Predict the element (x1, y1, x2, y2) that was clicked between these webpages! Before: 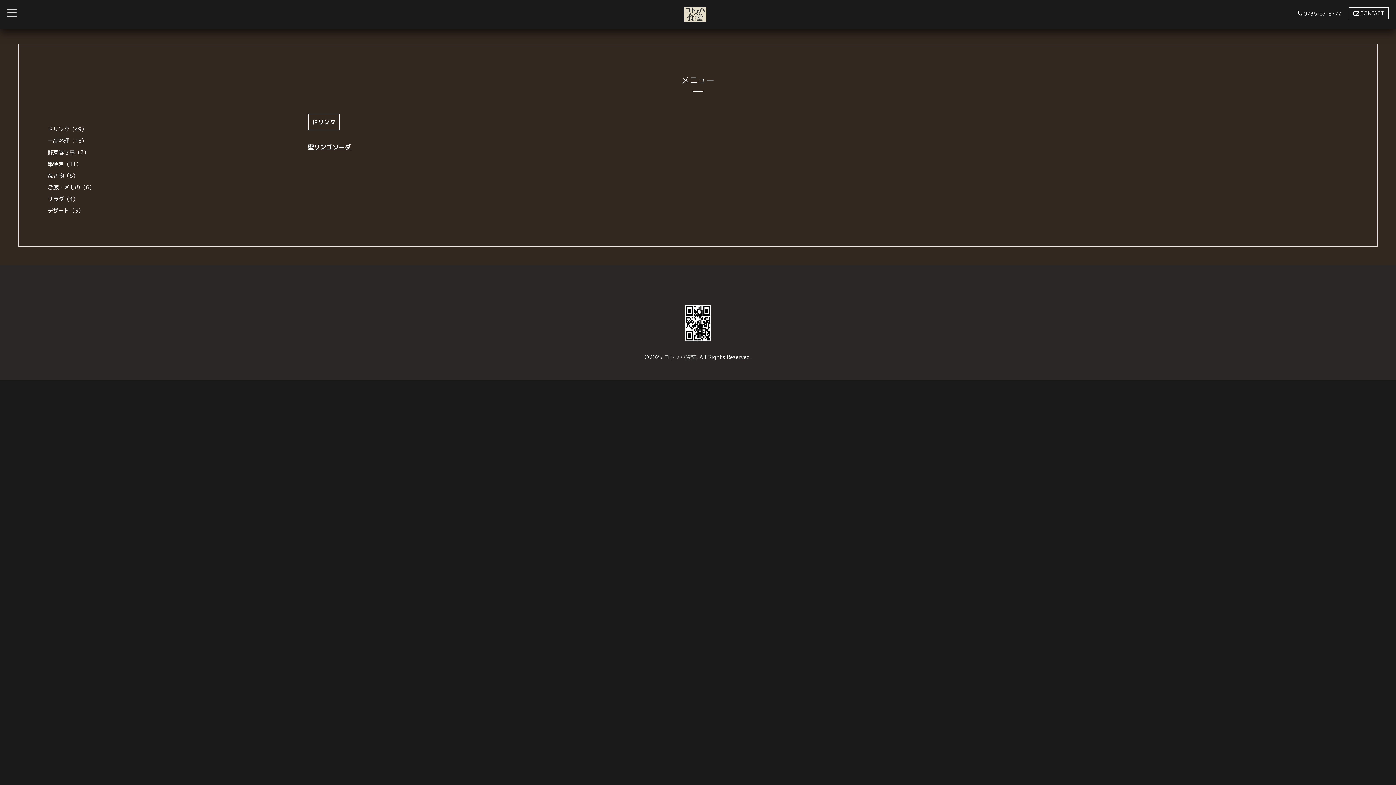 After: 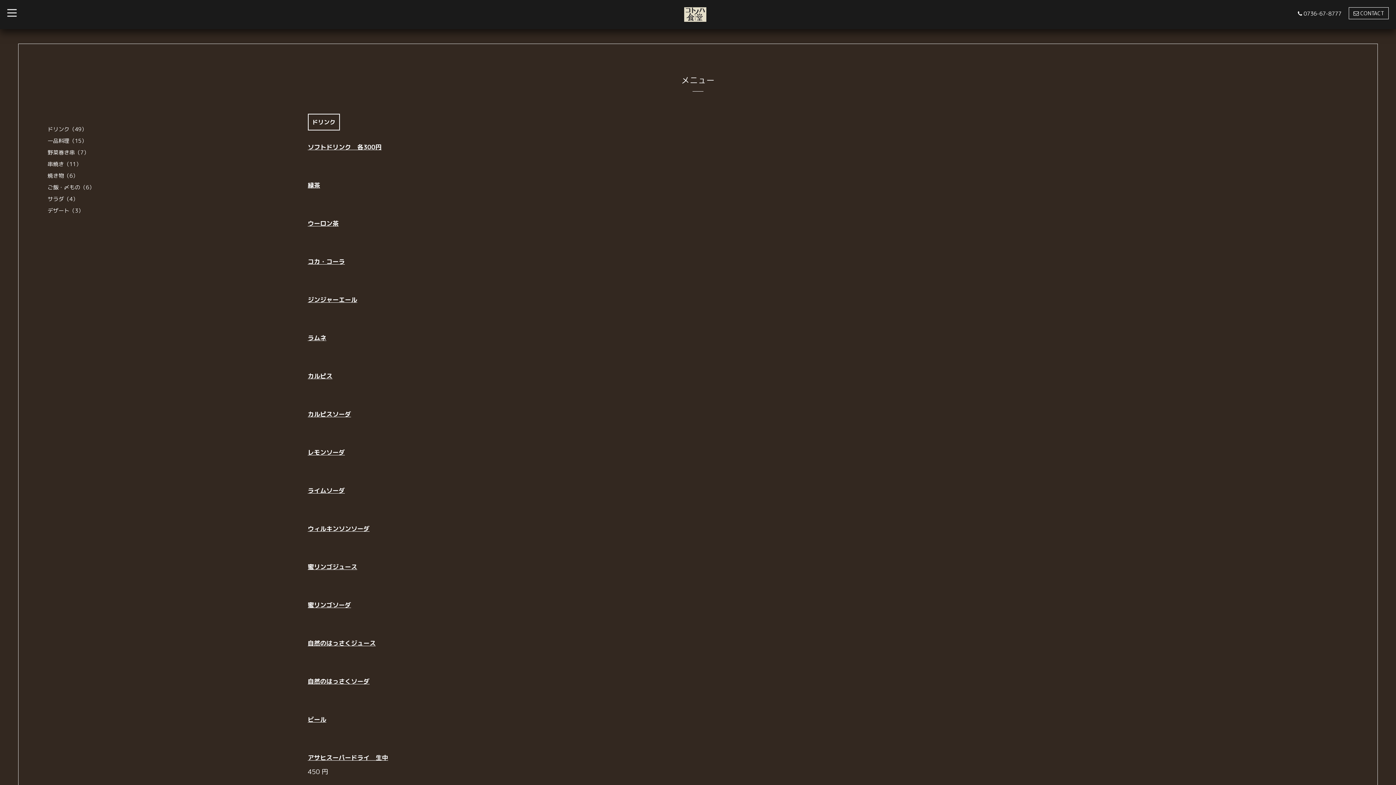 Action: label: ドリンク（49） bbox: (47, 125, 86, 133)